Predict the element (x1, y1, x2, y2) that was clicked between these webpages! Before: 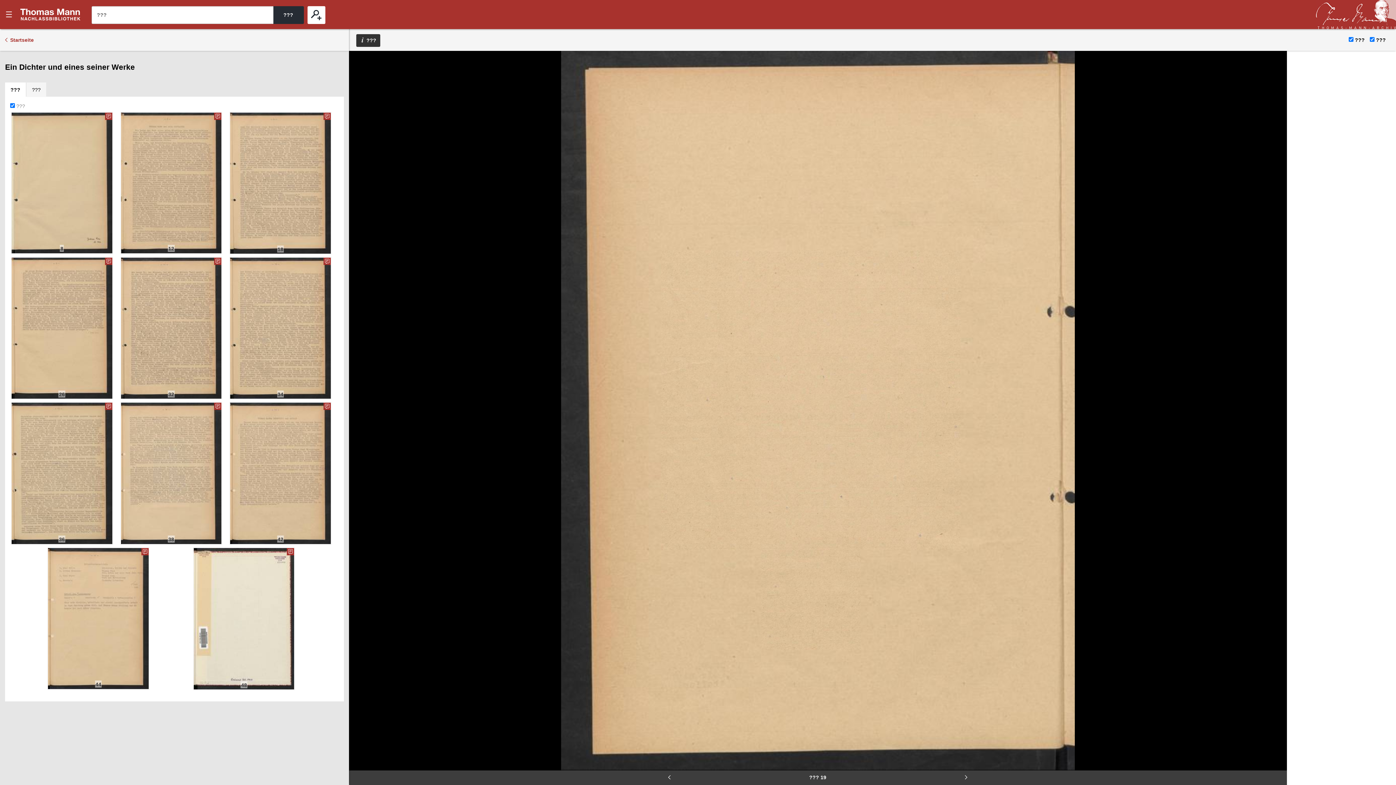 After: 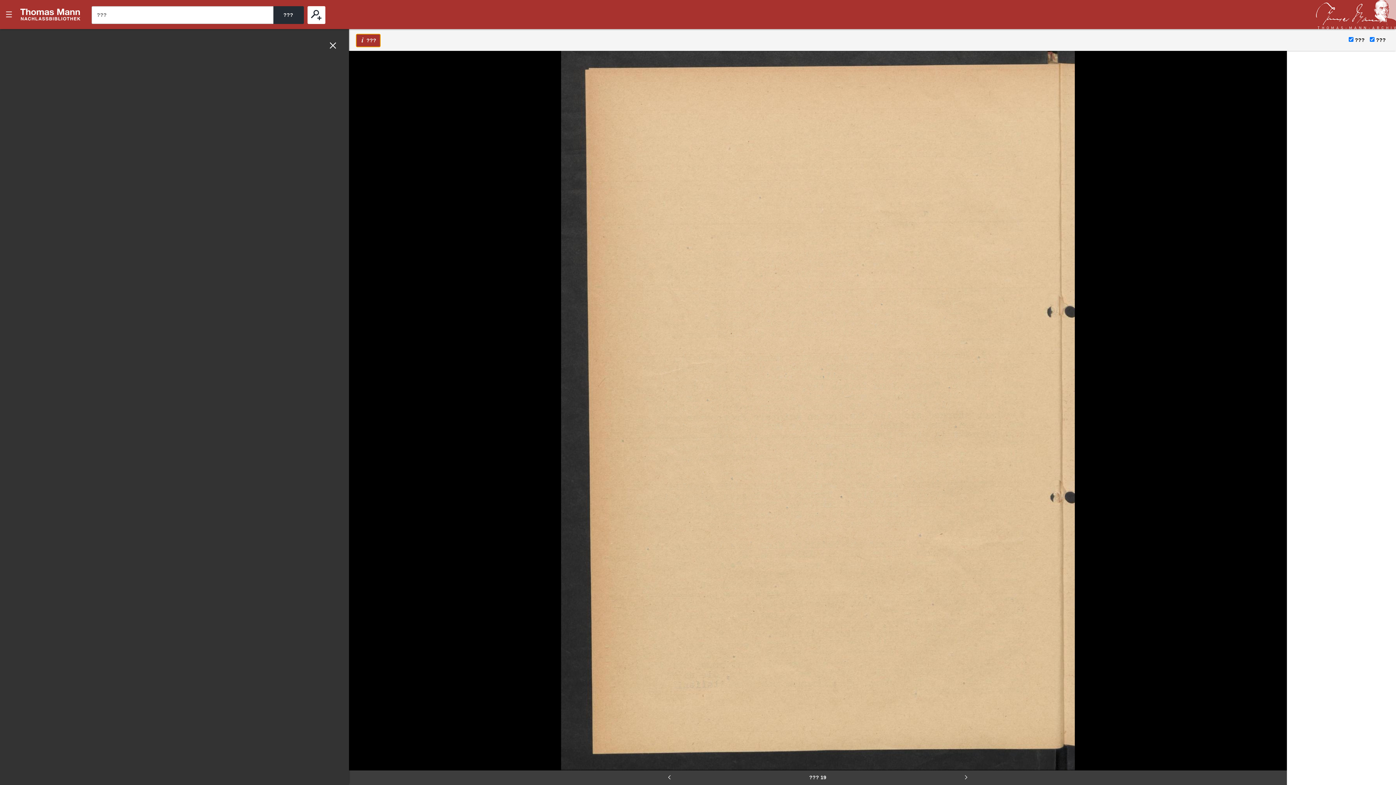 Action: label: ??? bbox: (356, 34, 380, 46)